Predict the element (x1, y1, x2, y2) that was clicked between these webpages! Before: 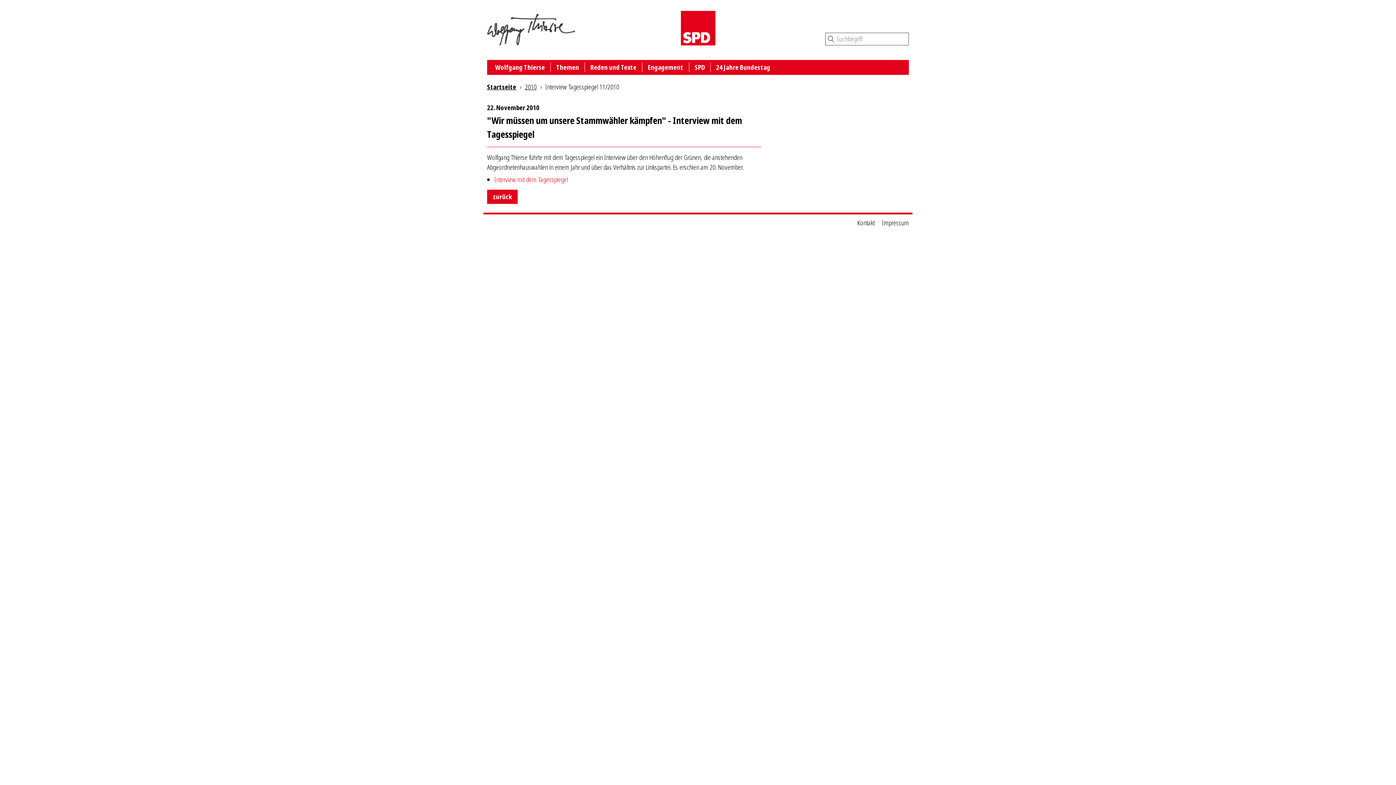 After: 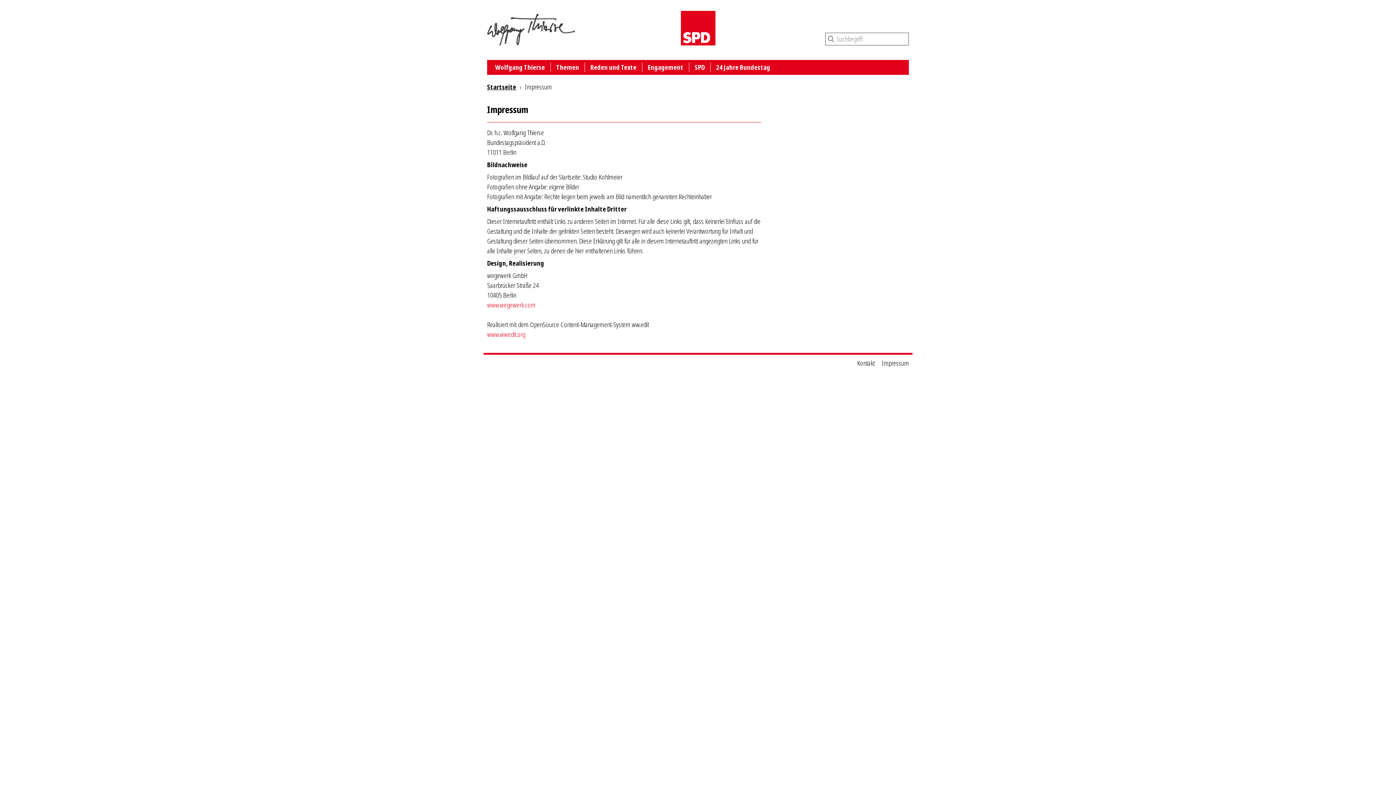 Action: bbox: (882, 218, 909, 228) label: Impressum